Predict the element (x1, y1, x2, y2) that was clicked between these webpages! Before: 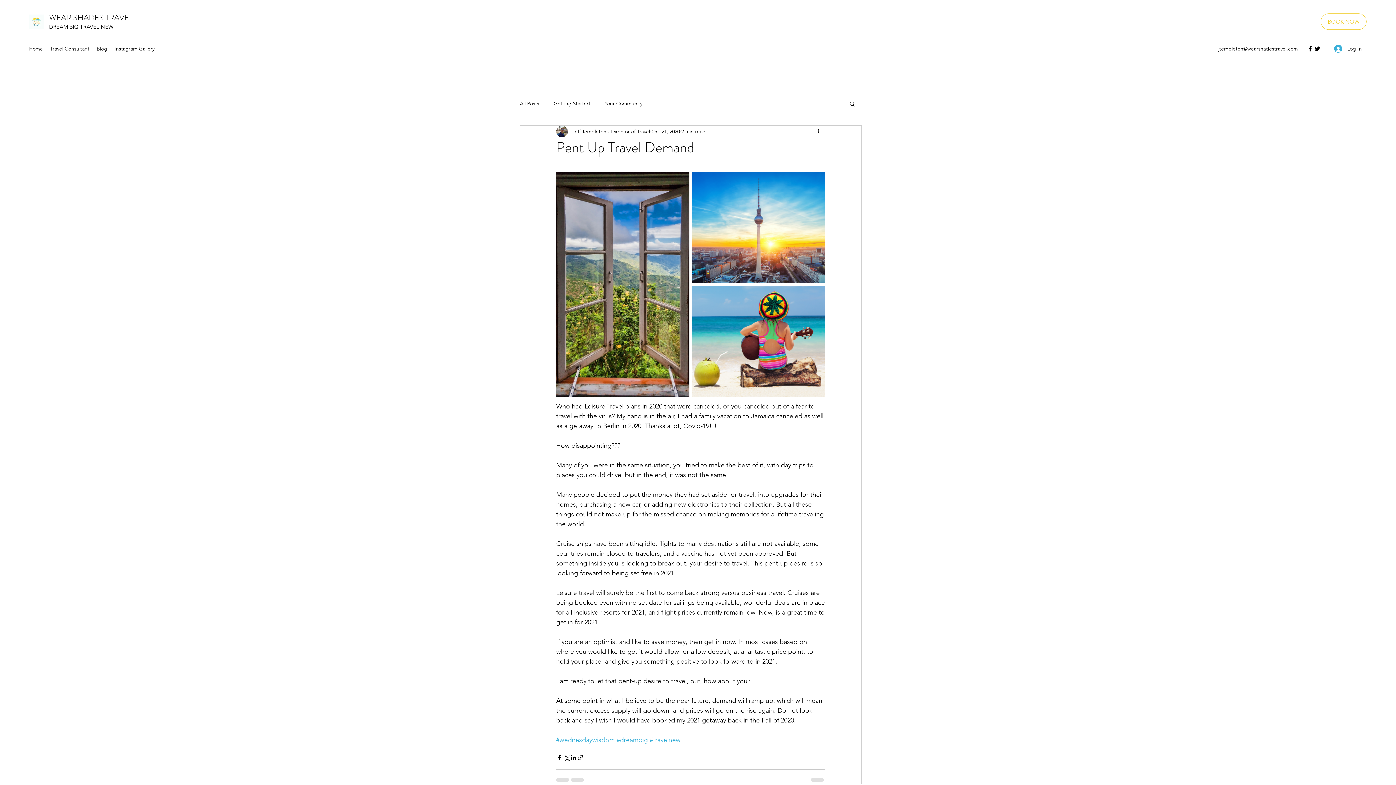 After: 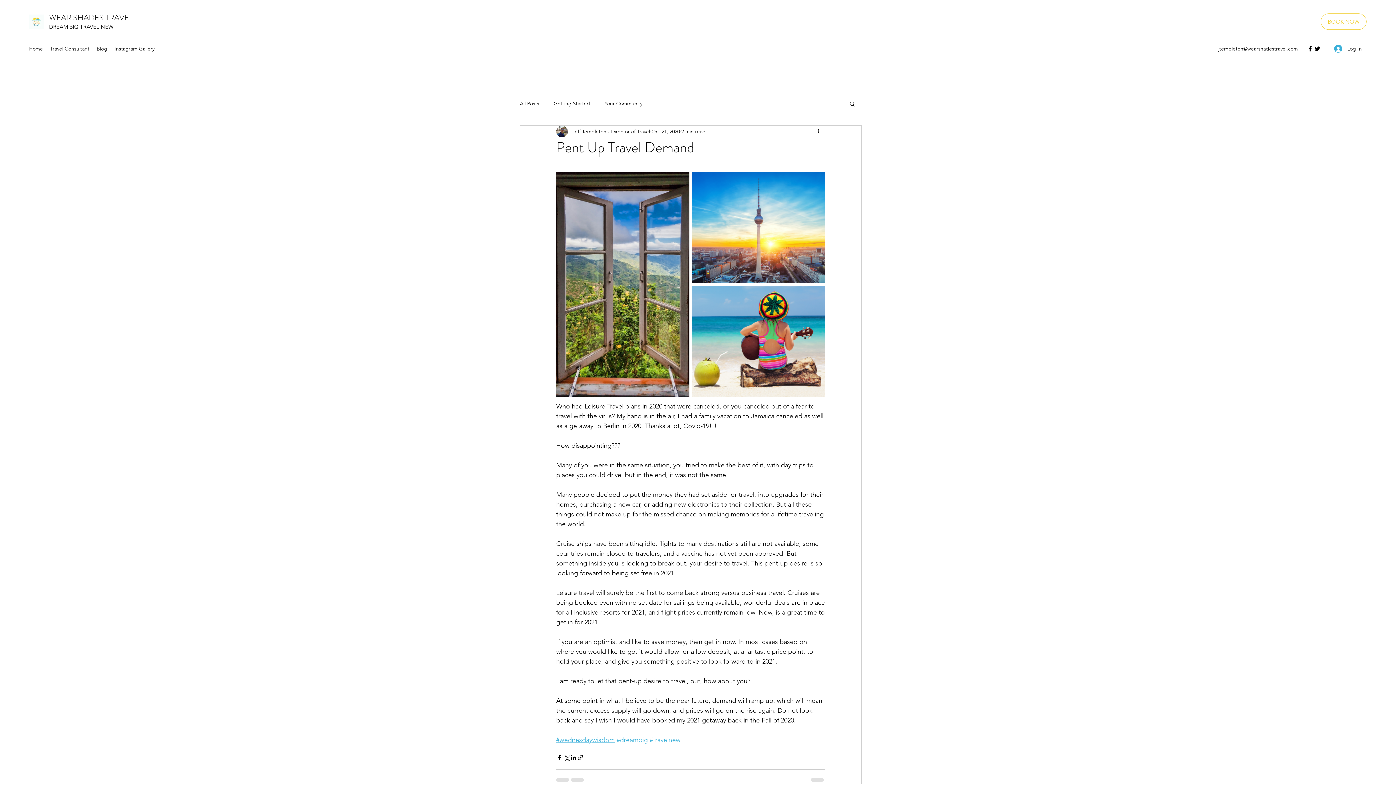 Action: label: #wednesdaywisdom bbox: (556, 736, 614, 744)